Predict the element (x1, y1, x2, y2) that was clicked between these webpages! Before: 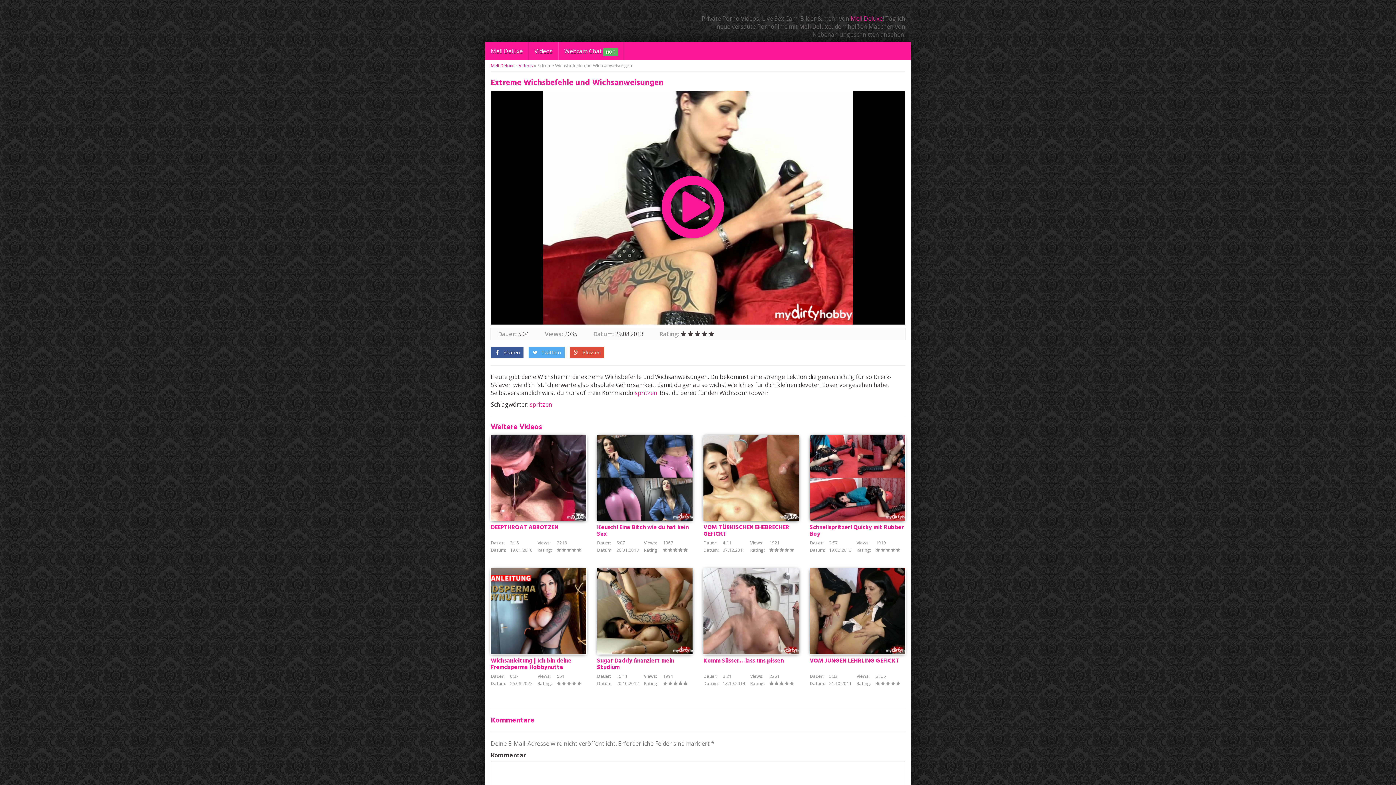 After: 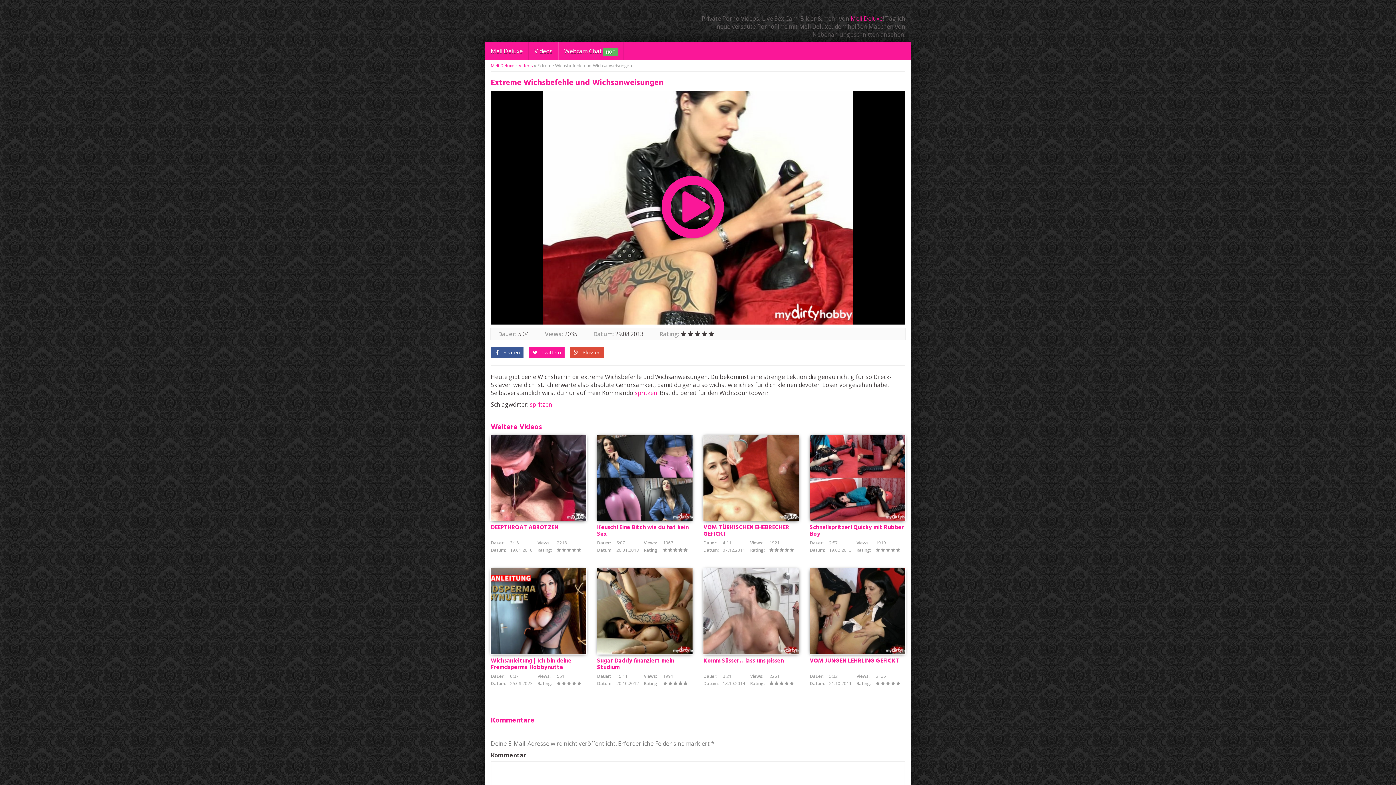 Action: label:  Twittern bbox: (528, 347, 564, 358)